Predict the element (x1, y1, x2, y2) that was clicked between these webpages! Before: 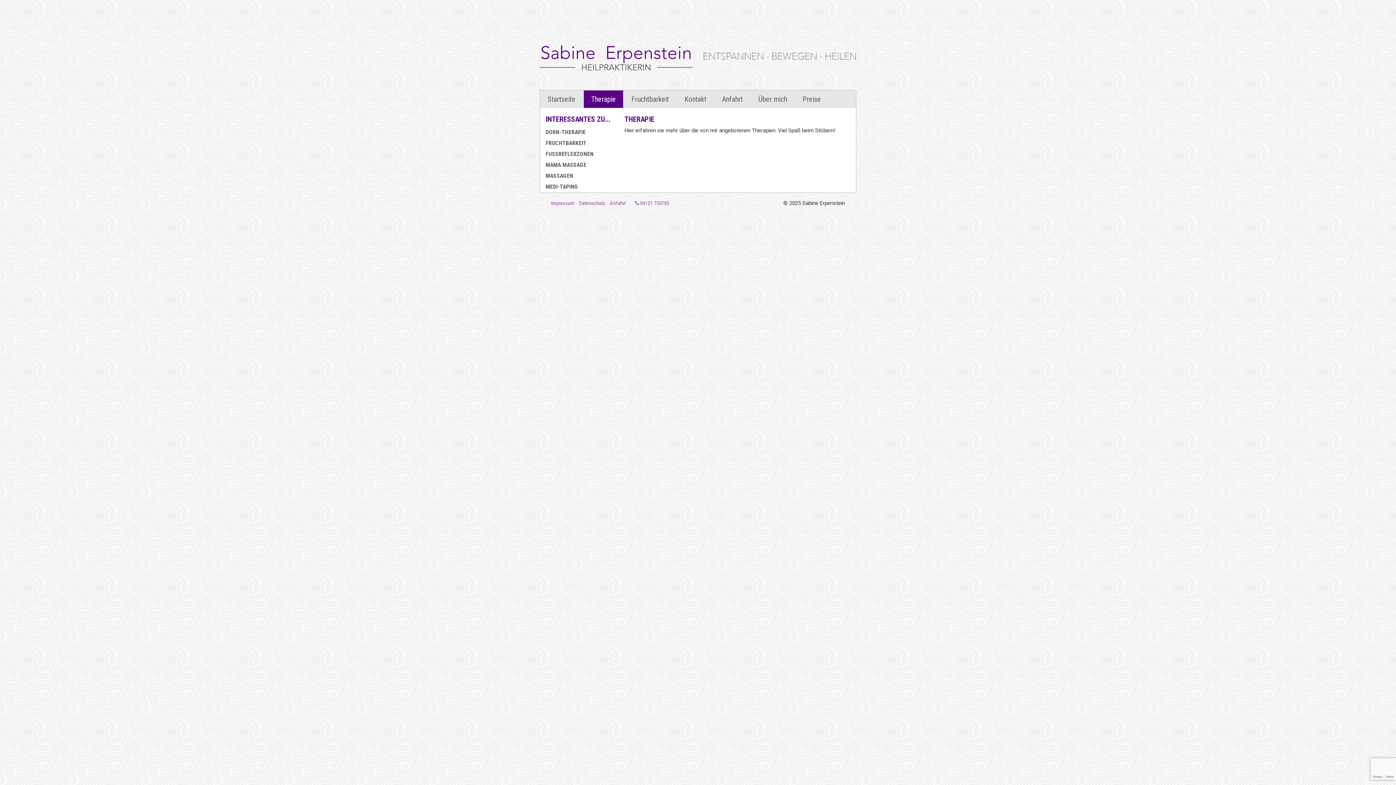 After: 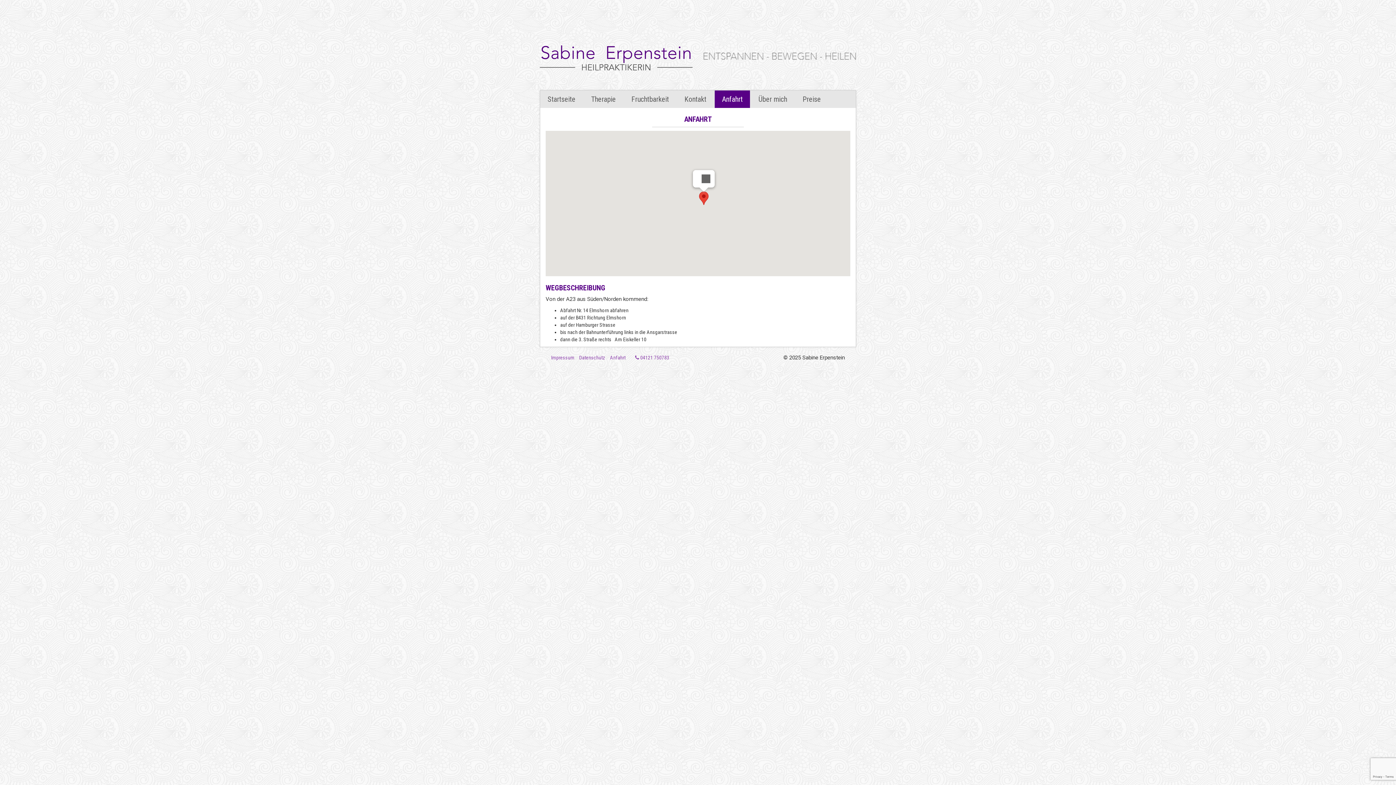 Action: bbox: (714, 90, 750, 108) label: Anfahrt